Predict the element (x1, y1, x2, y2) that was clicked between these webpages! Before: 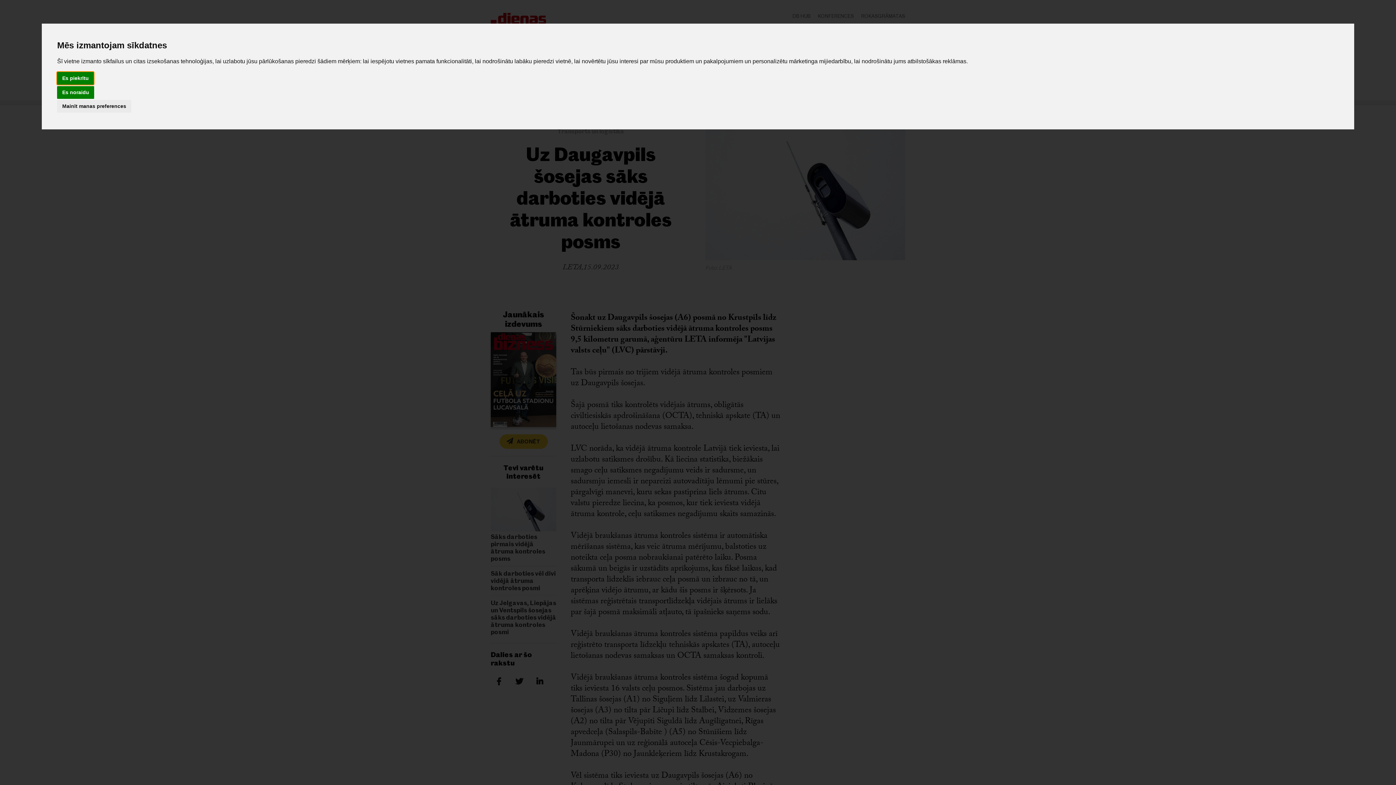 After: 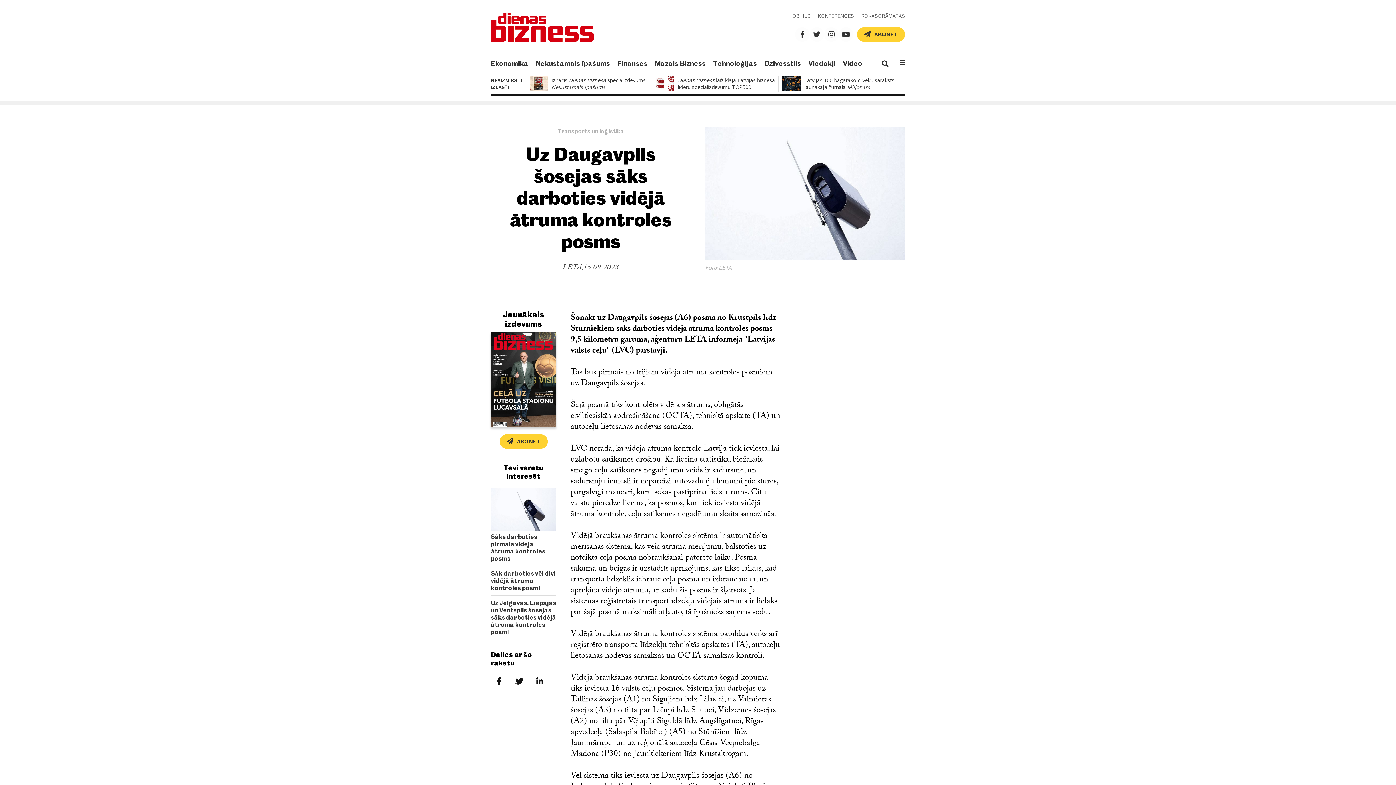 Action: bbox: (57, 72, 93, 84) label: Es piekrītu